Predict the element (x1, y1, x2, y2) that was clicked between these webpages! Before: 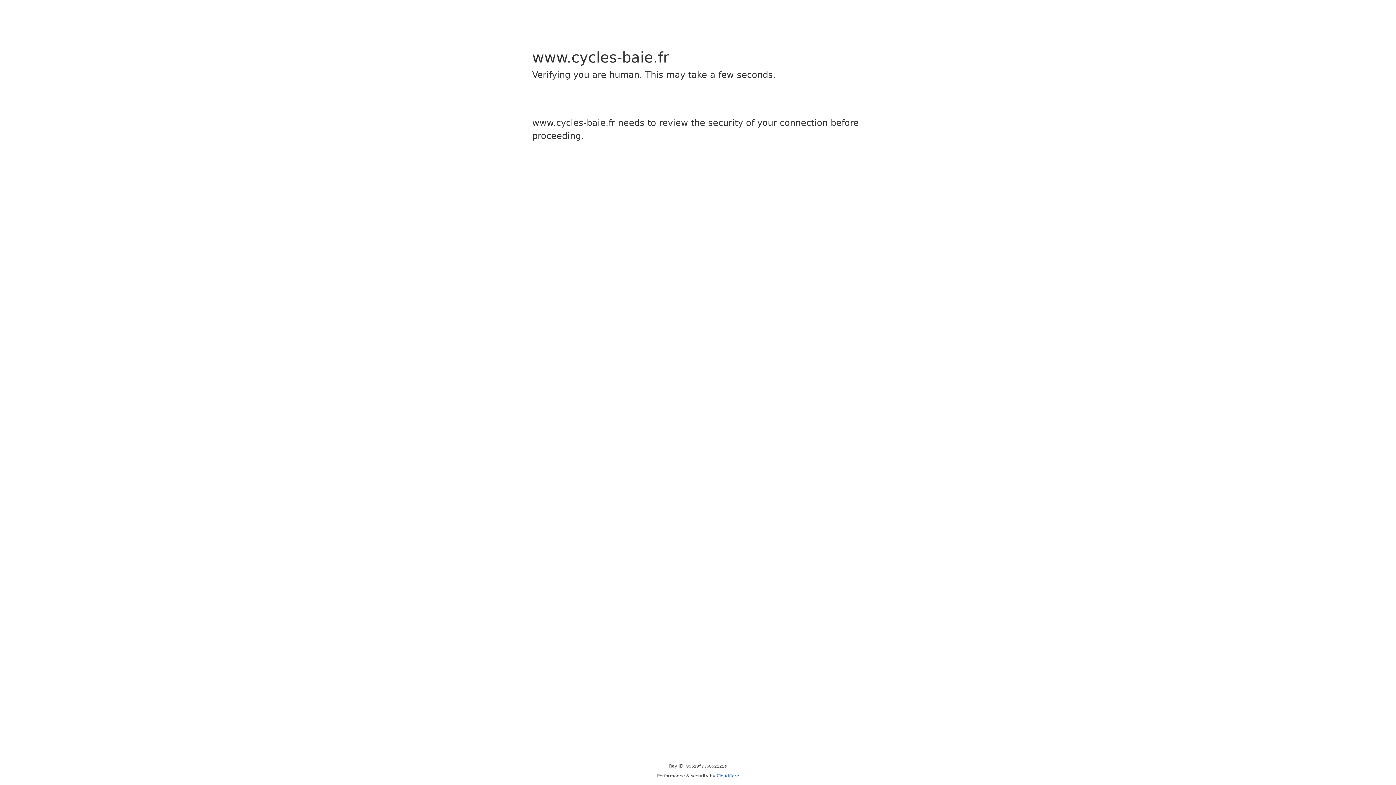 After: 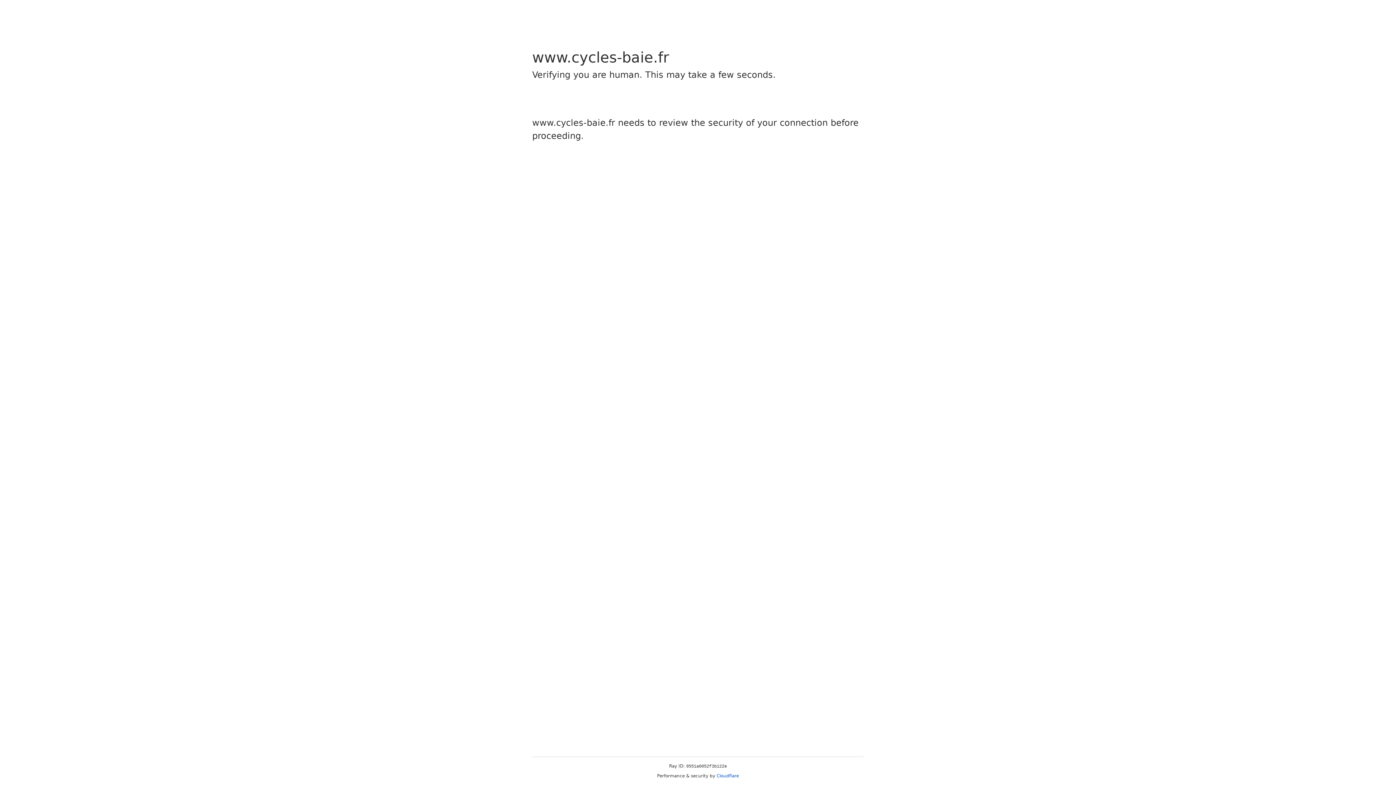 Action: bbox: (716, 773, 739, 778) label: Cloudflare